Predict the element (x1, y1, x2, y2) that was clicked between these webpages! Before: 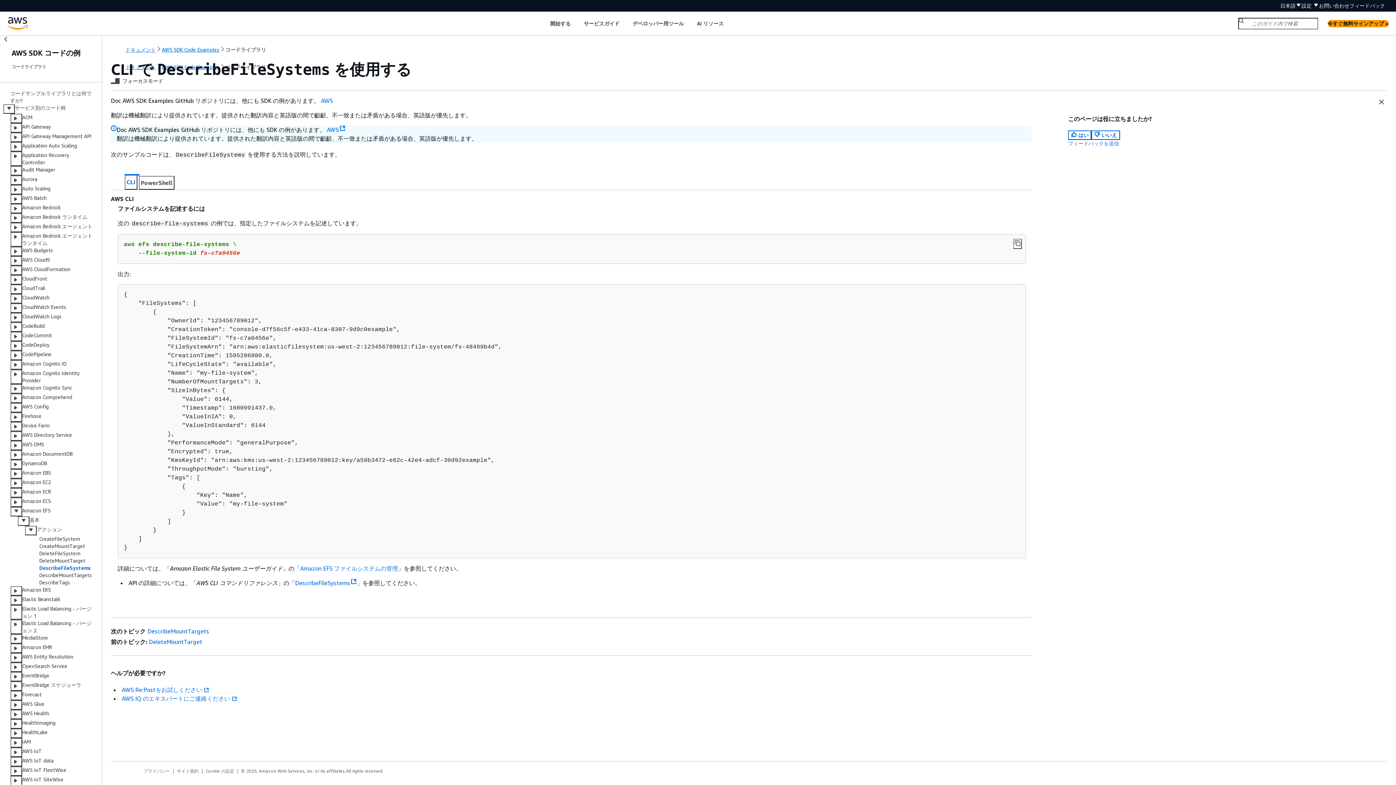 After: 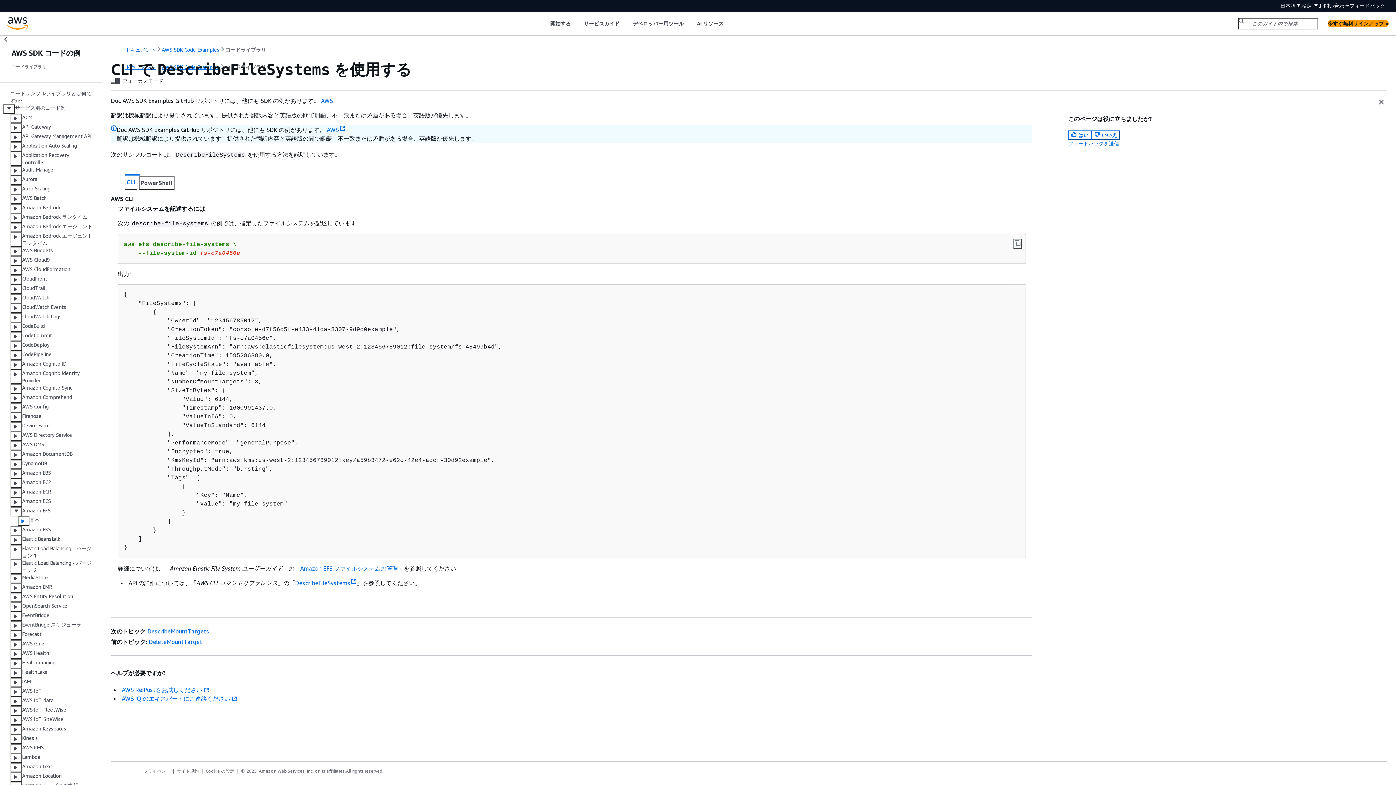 Action: bbox: (17, 516, 29, 526)